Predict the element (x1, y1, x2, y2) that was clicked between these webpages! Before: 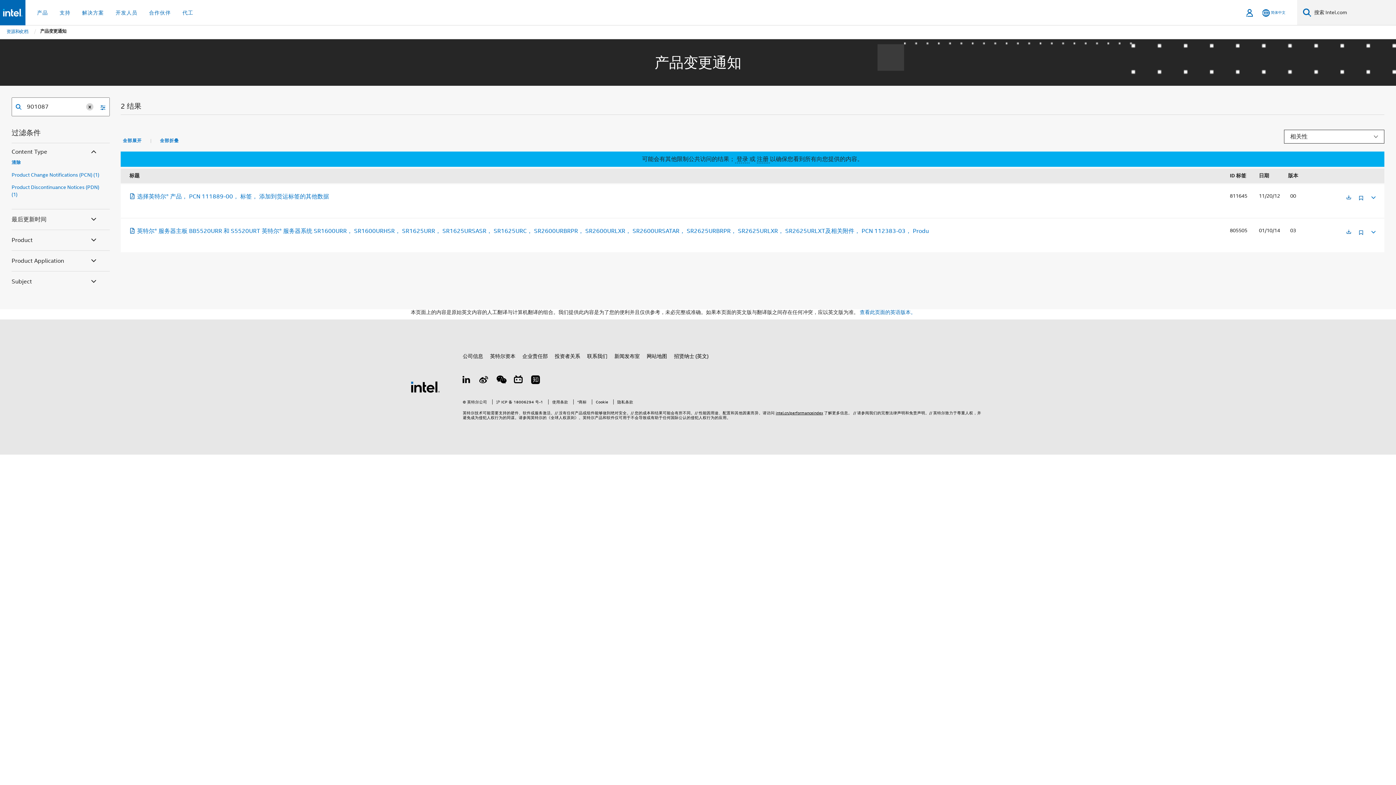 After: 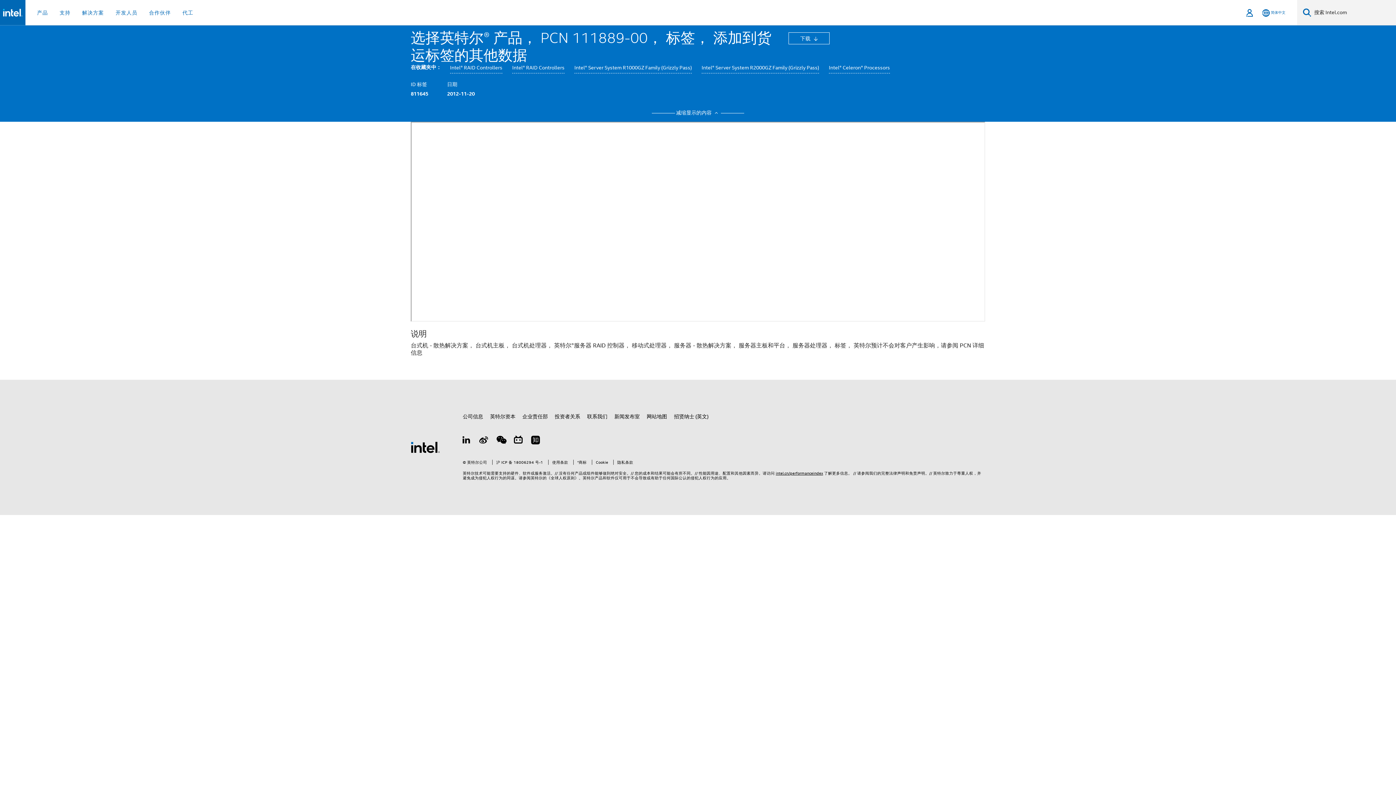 Action: label: 选择英特尔® 产品， PCN 111889-00， 标签， 添加到货运标签的其他数据 bbox: (129, 193, 329, 200)